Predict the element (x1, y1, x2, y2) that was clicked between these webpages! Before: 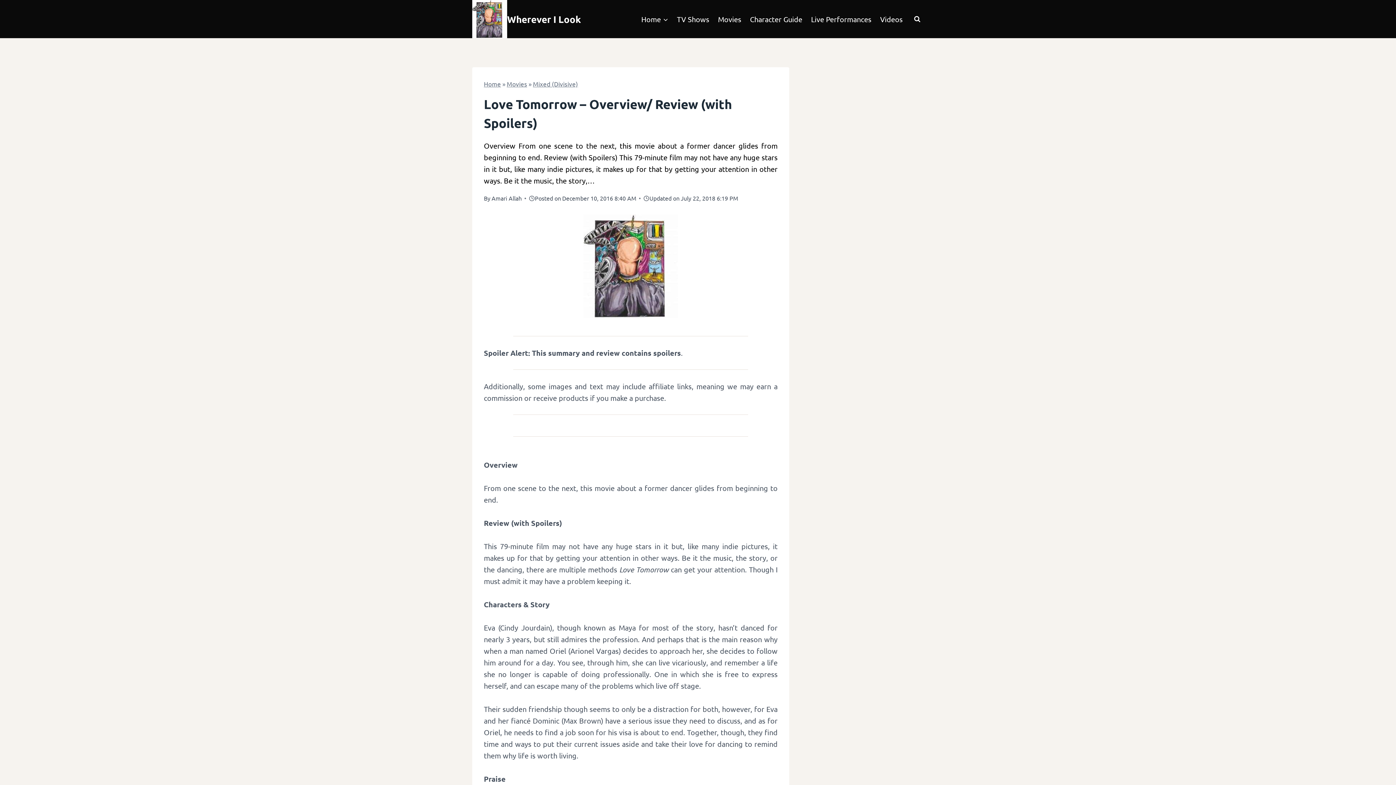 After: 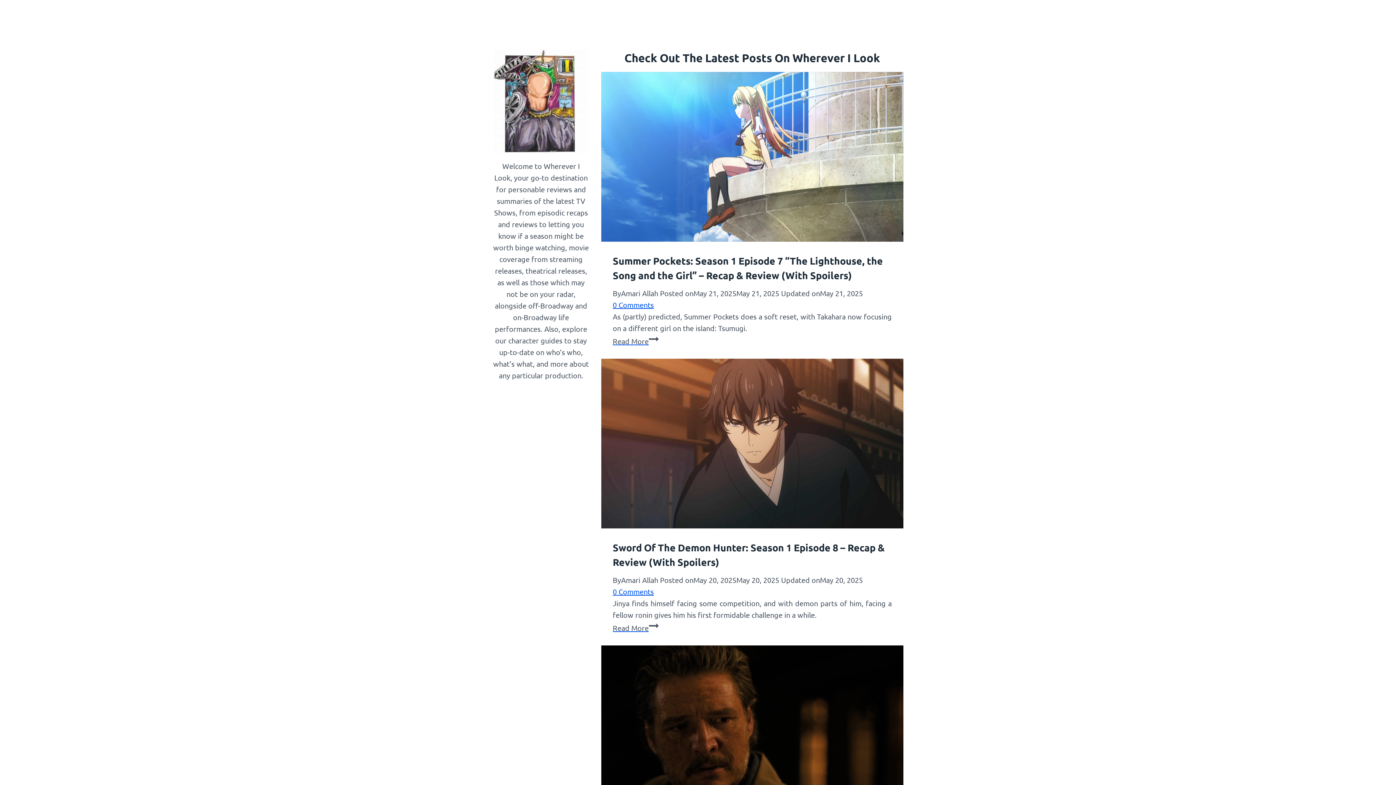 Action: label: Wherever I Look bbox: (472, 0, 581, 38)